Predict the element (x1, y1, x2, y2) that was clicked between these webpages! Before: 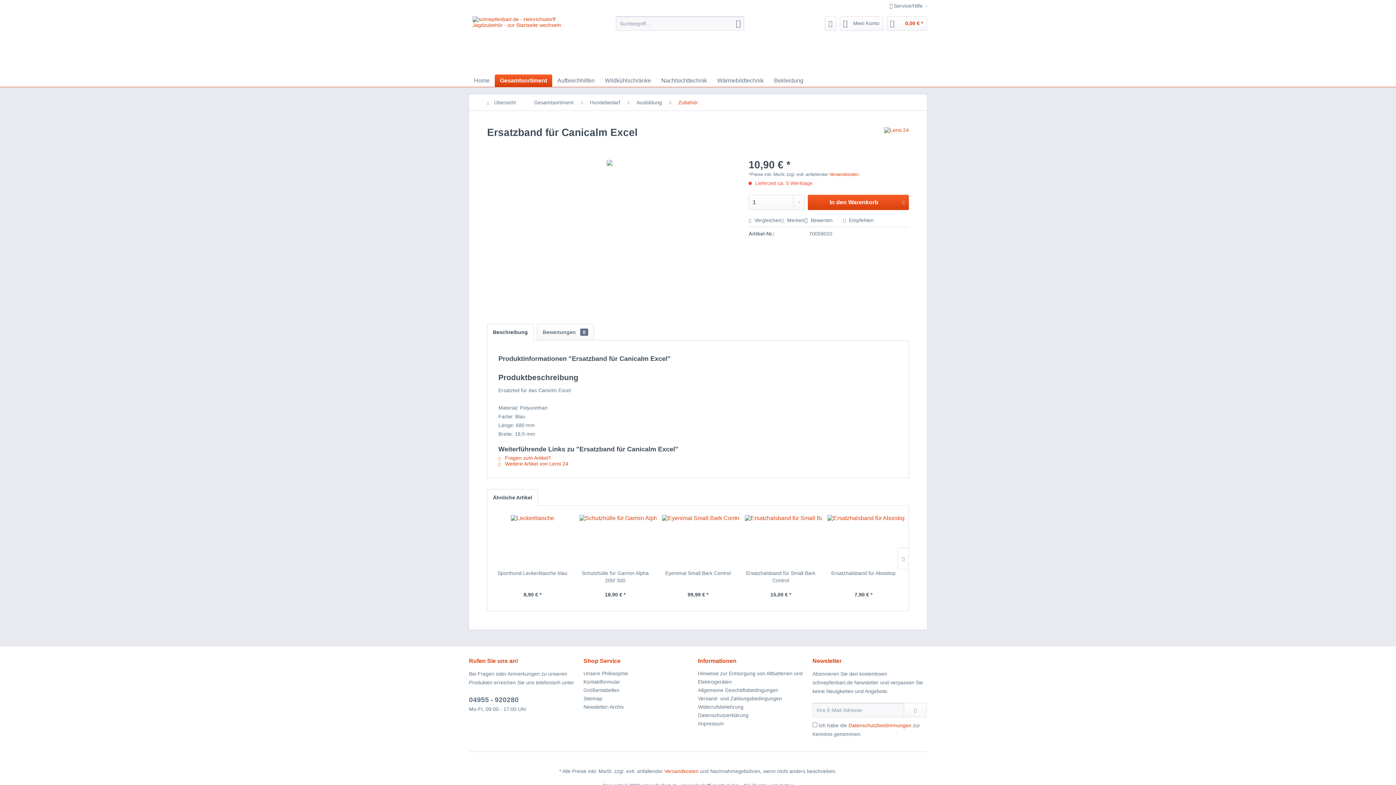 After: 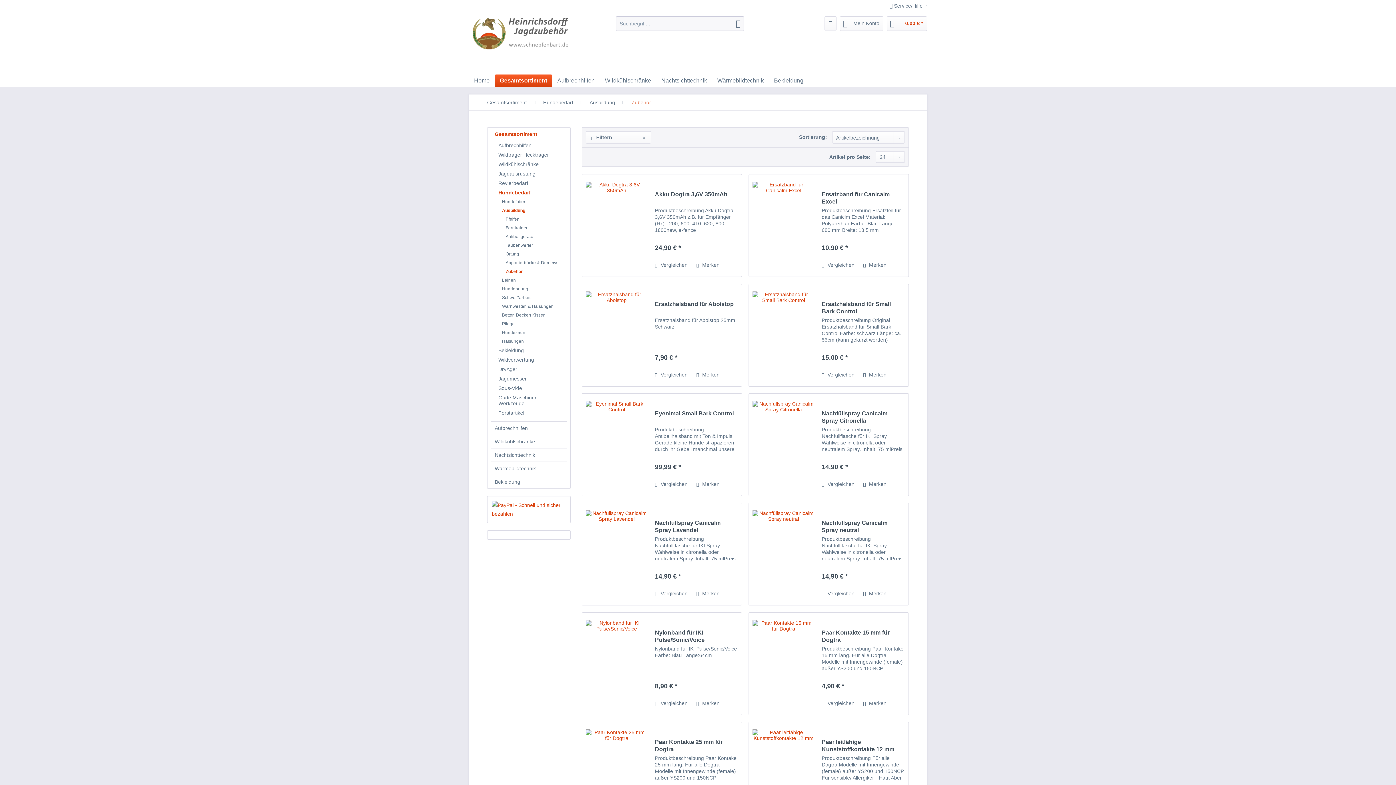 Action: bbox: (483, 94, 526, 110) label:  Übersicht